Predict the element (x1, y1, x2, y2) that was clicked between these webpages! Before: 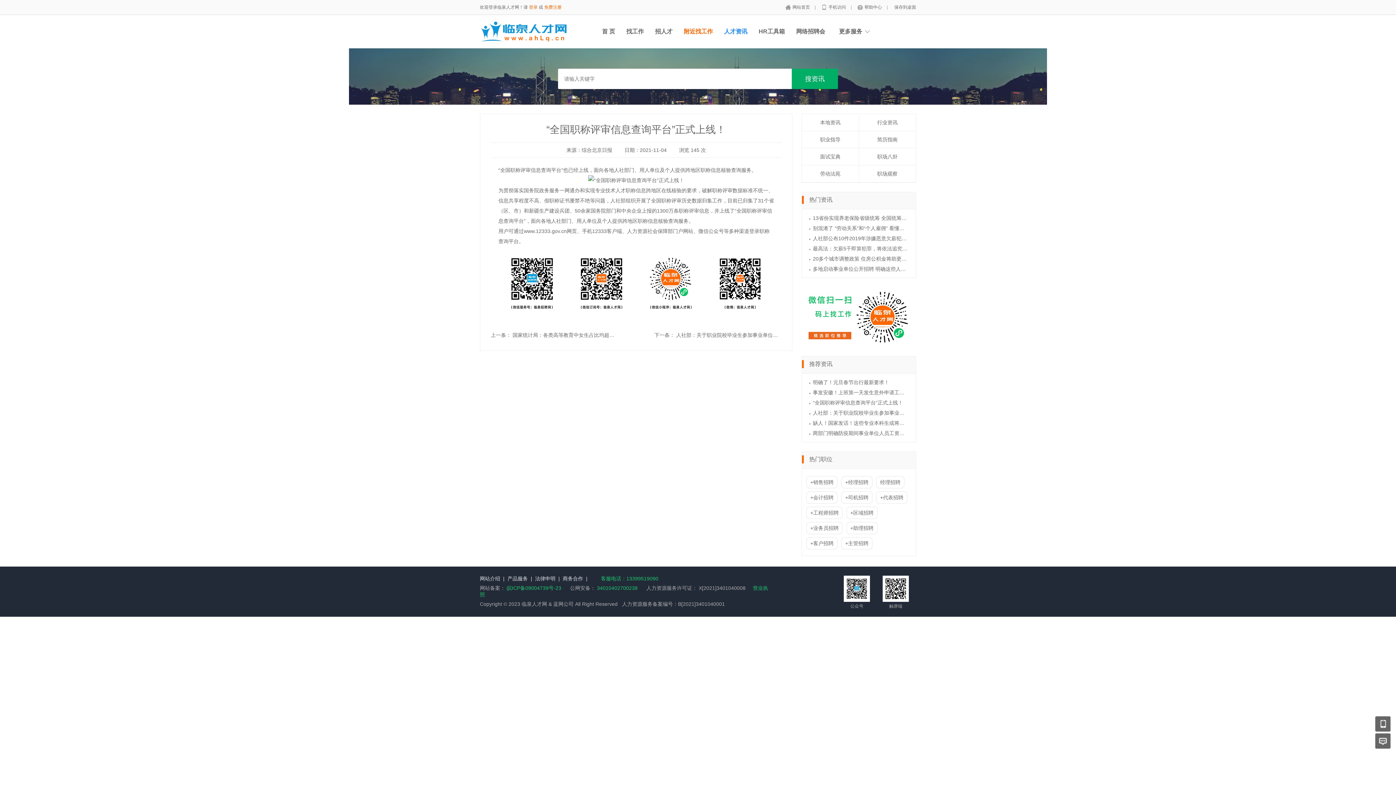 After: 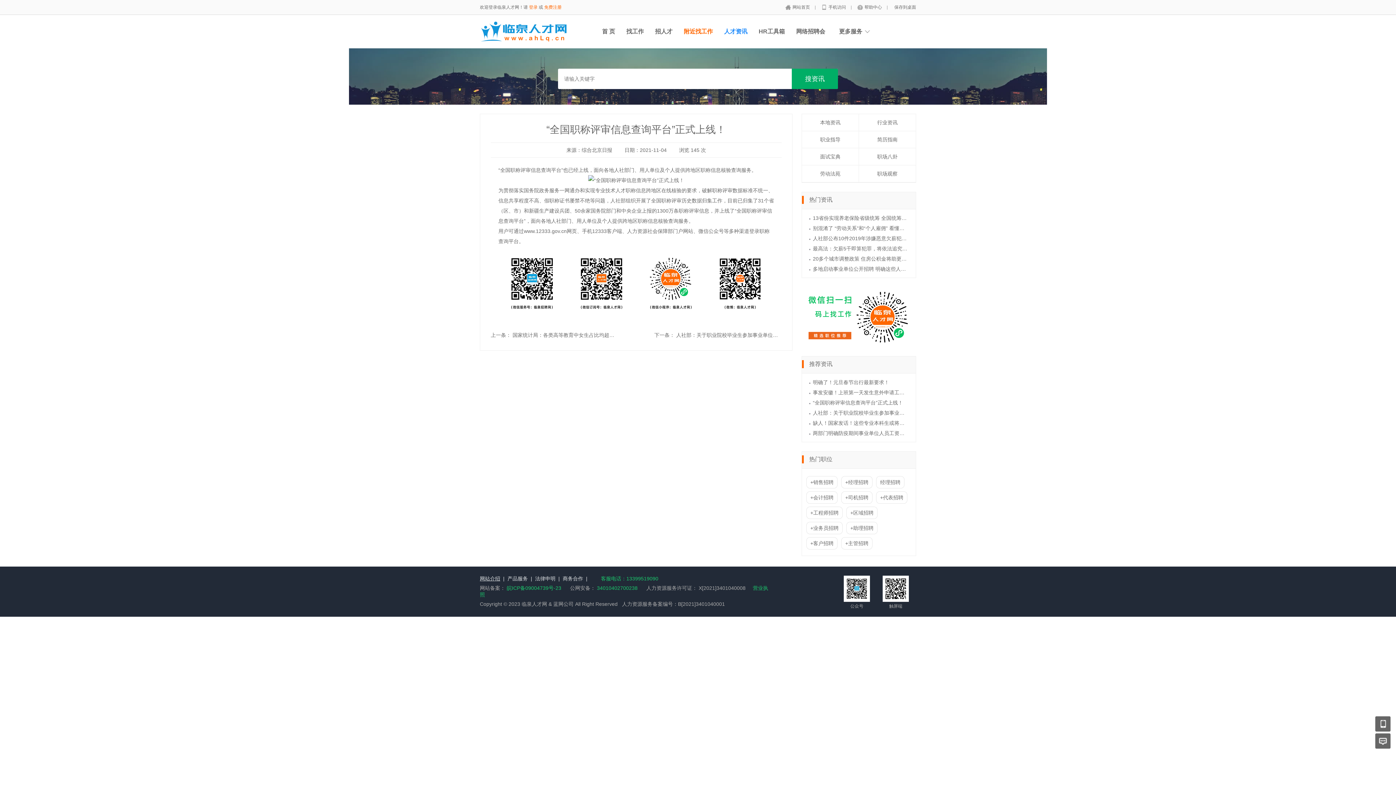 Action: label: 网站介绍 bbox: (480, 576, 500, 581)